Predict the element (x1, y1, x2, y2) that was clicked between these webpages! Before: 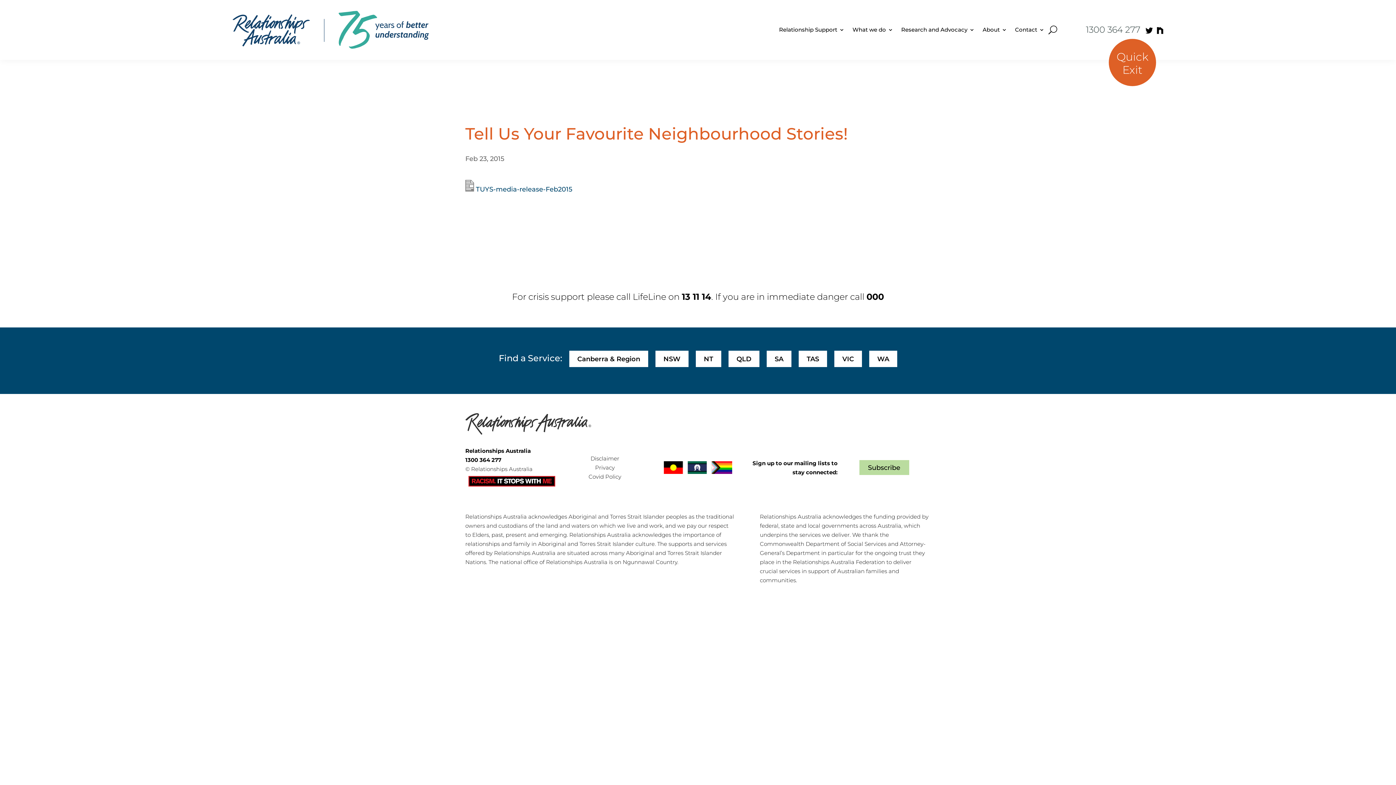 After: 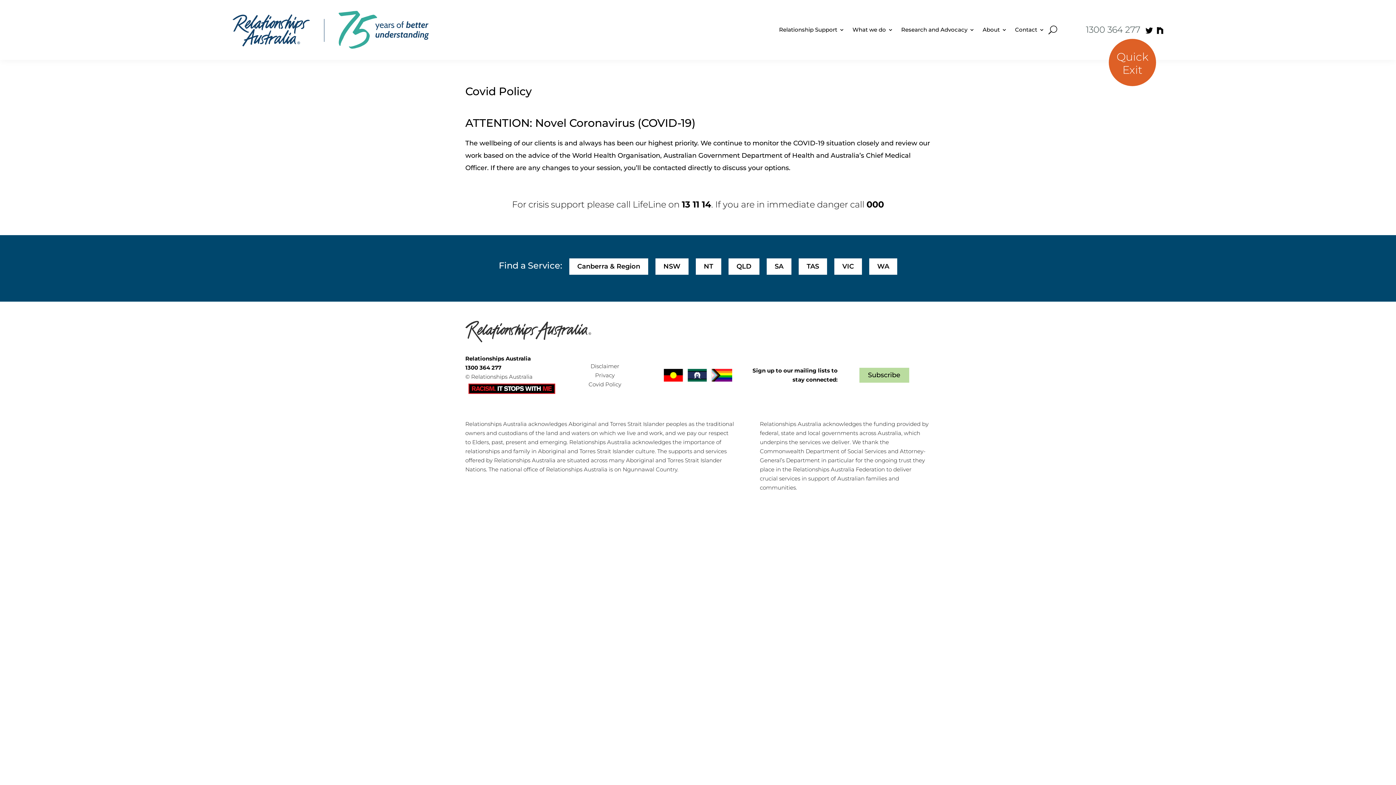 Action: bbox: (588, 473, 621, 480) label: Covid Policy